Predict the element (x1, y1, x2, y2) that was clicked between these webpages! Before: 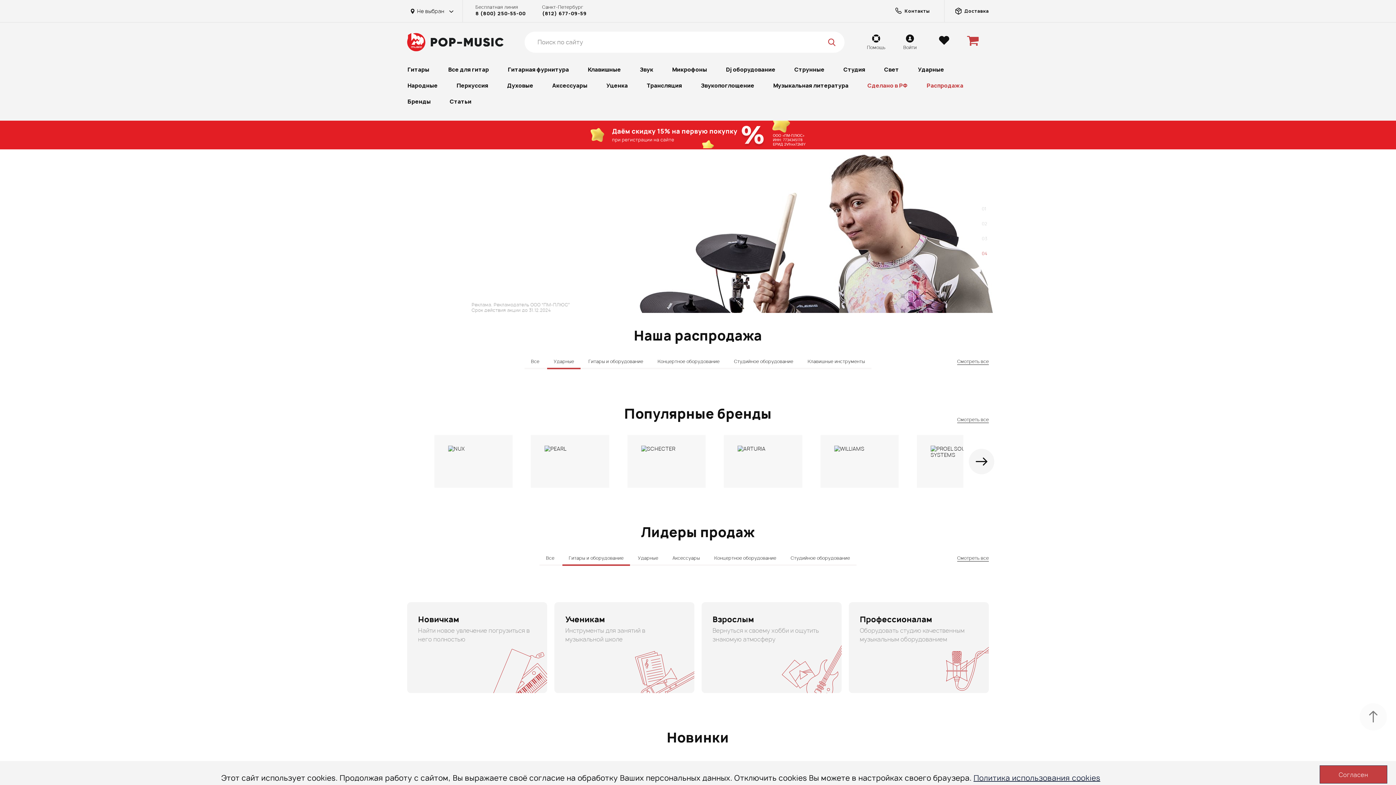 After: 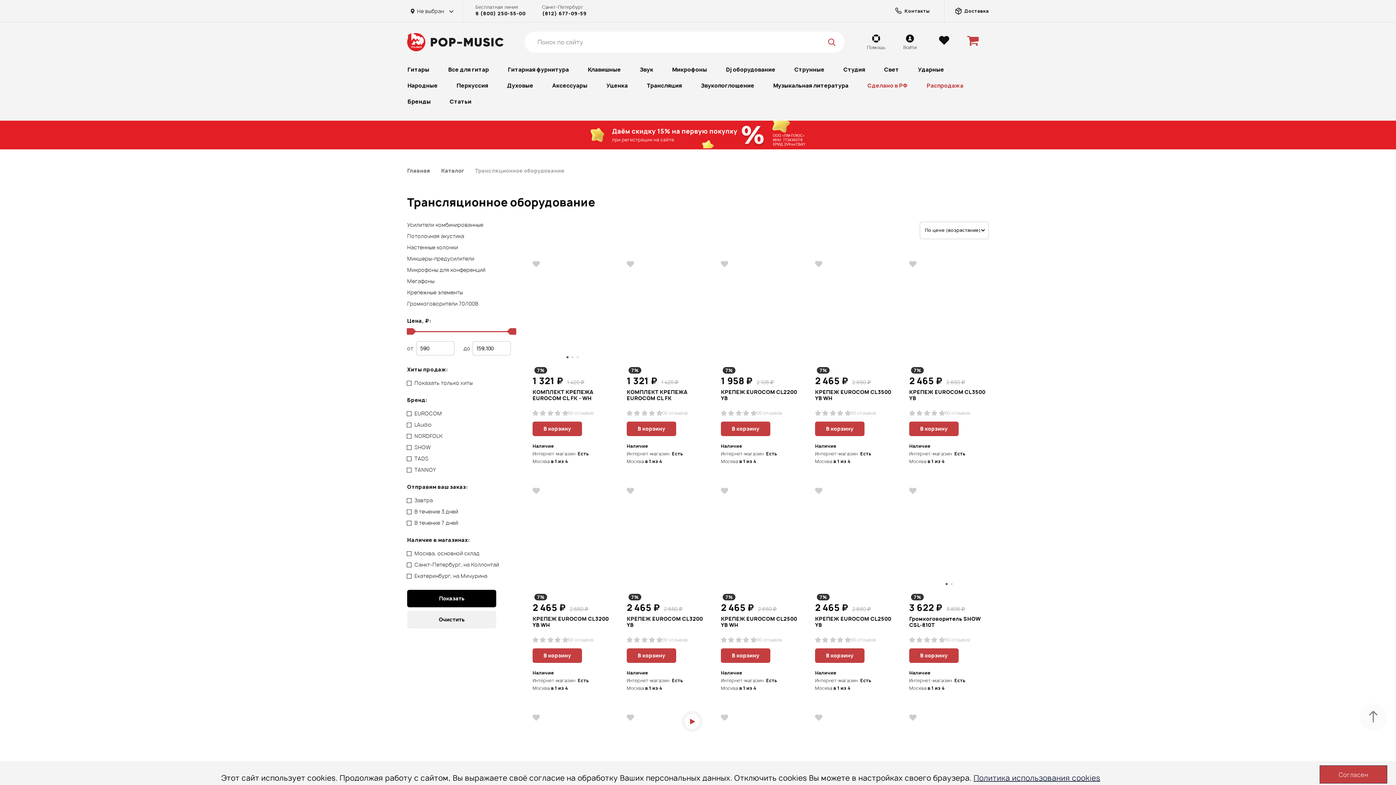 Action: label: Трансляция bbox: (637, 77, 691, 93)